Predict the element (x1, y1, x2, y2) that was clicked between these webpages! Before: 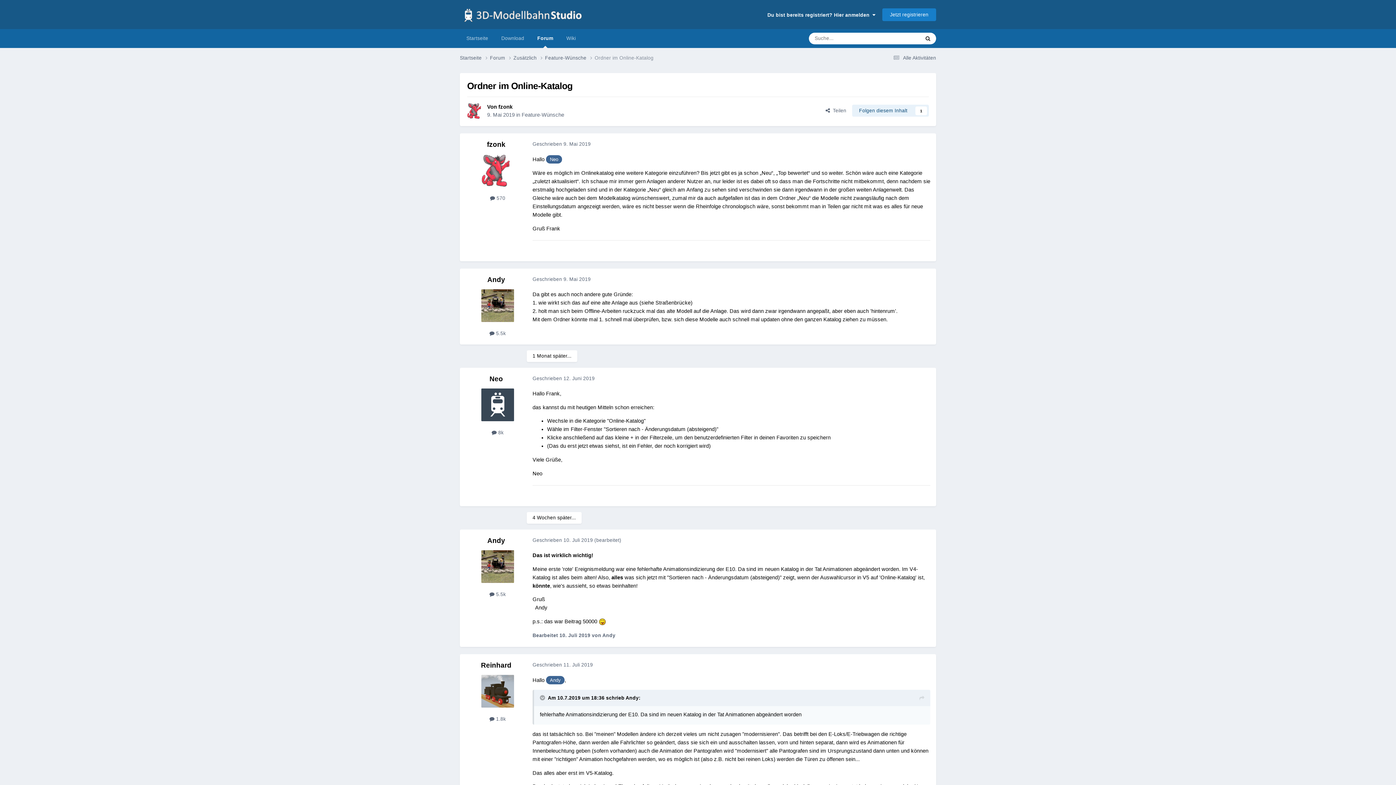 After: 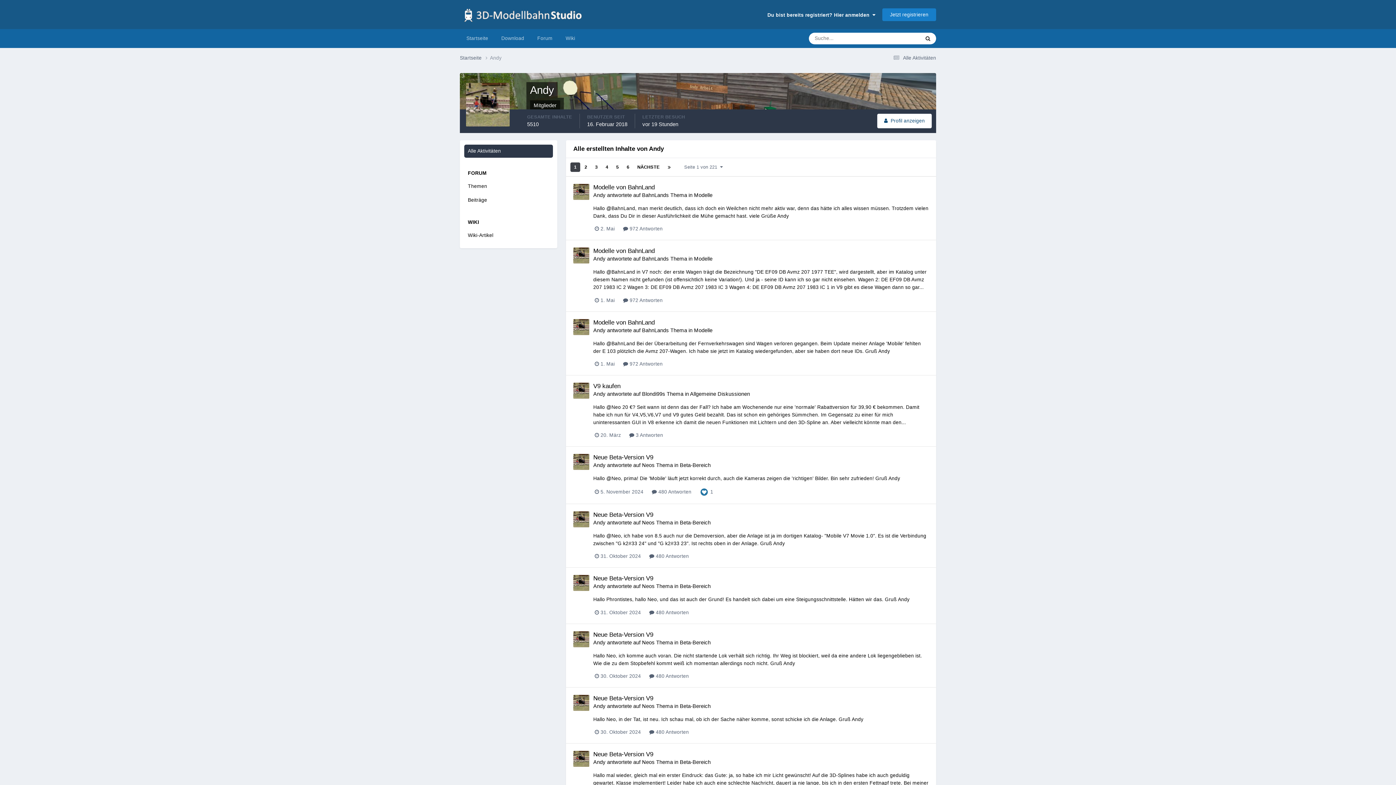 Action: bbox: (489, 330, 506, 336) label:  5.5k